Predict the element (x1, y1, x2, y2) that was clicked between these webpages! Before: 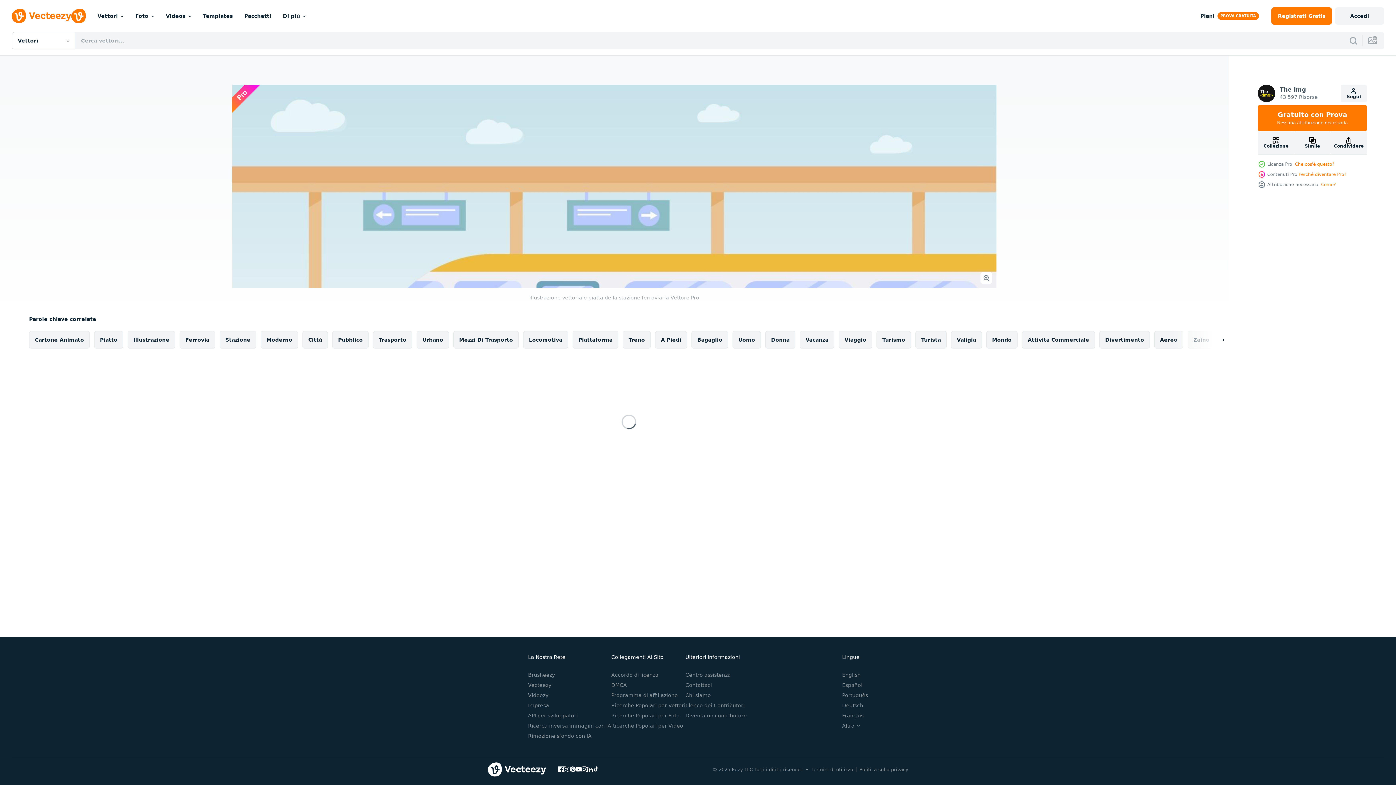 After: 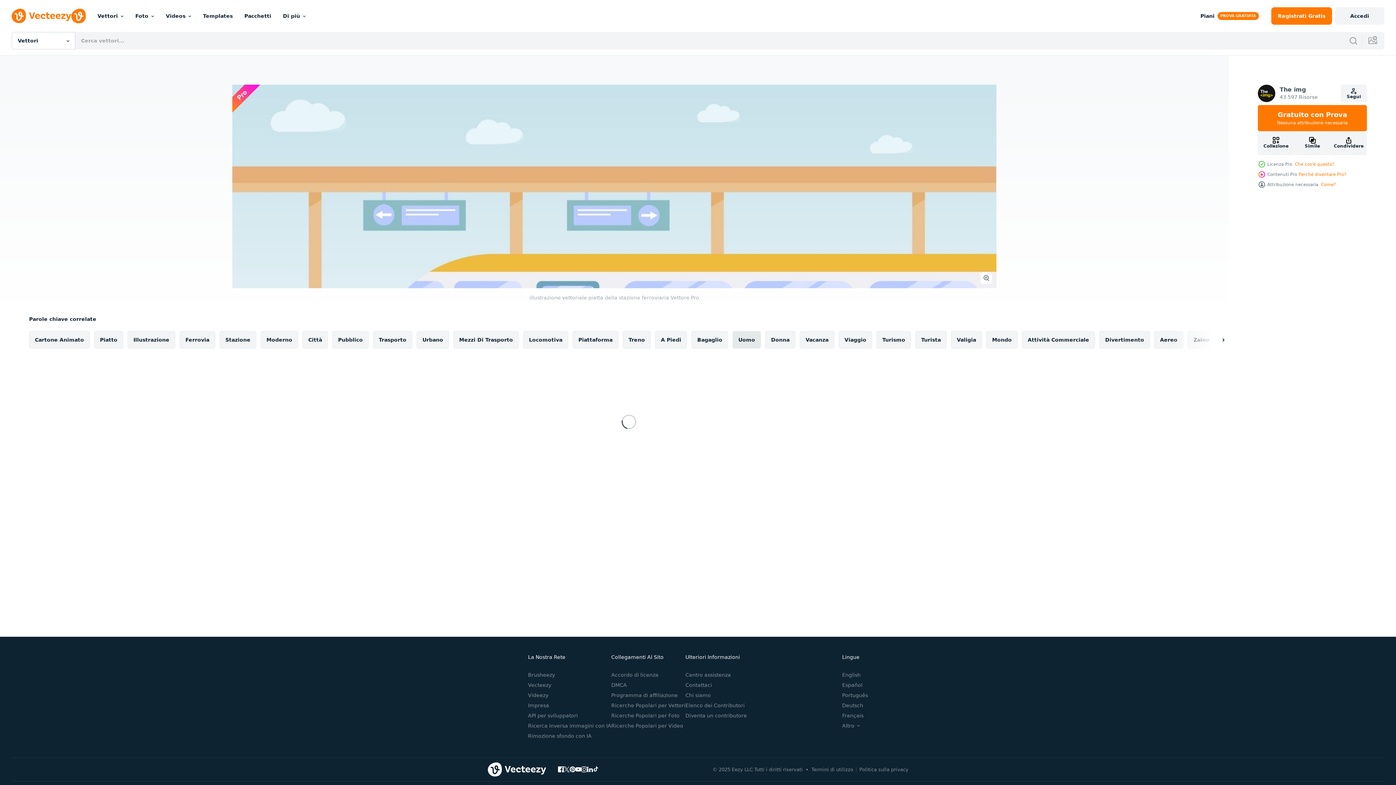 Action: label: Uomo bbox: (732, 331, 761, 348)